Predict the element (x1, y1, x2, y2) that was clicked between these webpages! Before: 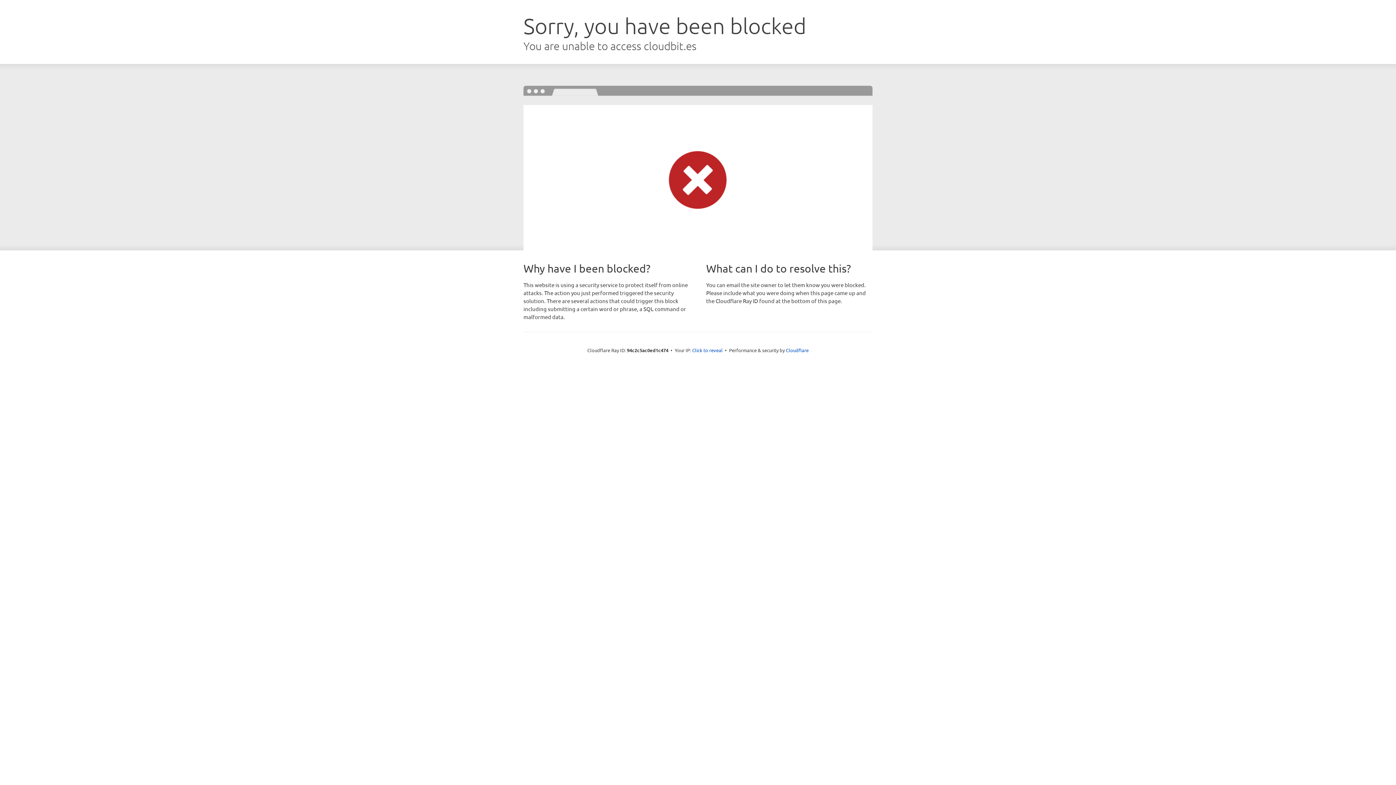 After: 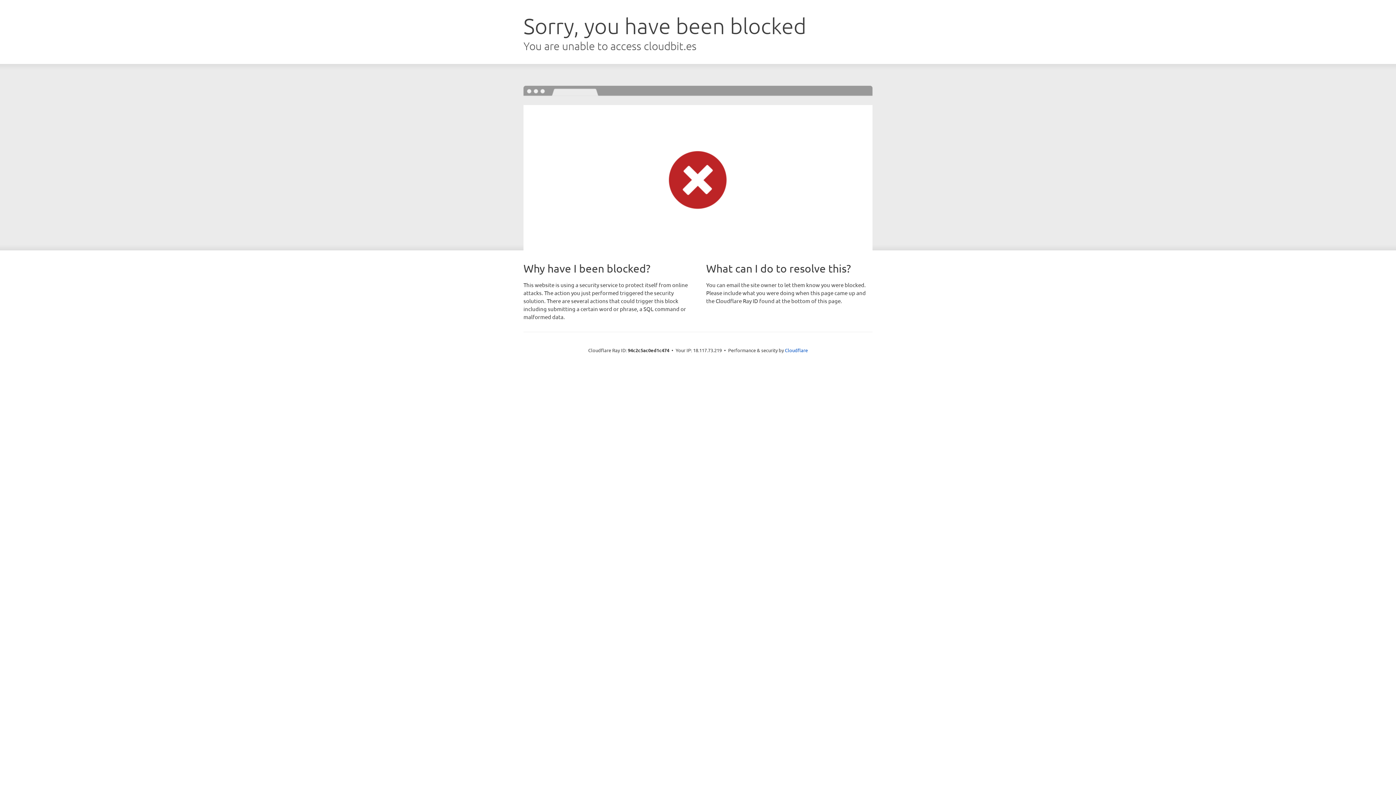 Action: bbox: (692, 346, 722, 353) label: Click to reveal